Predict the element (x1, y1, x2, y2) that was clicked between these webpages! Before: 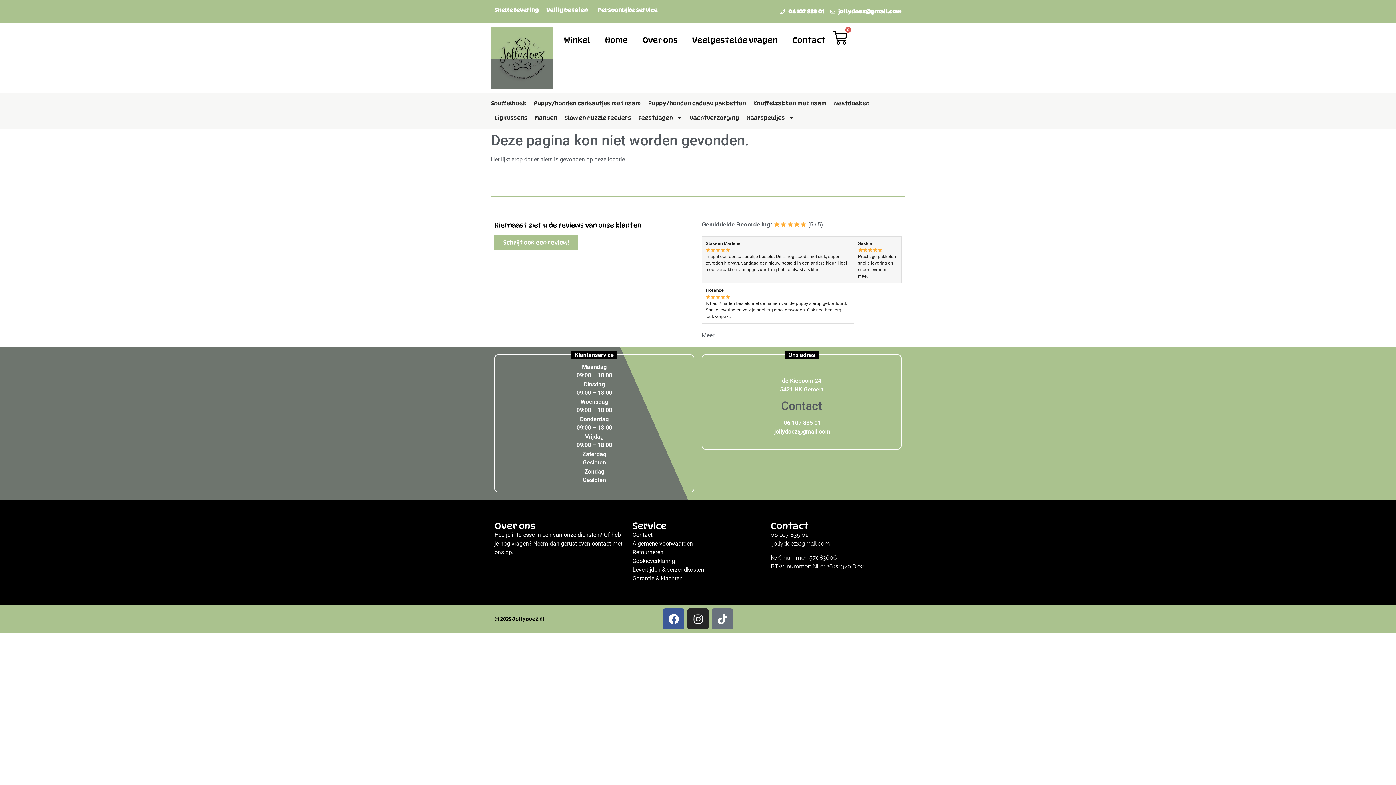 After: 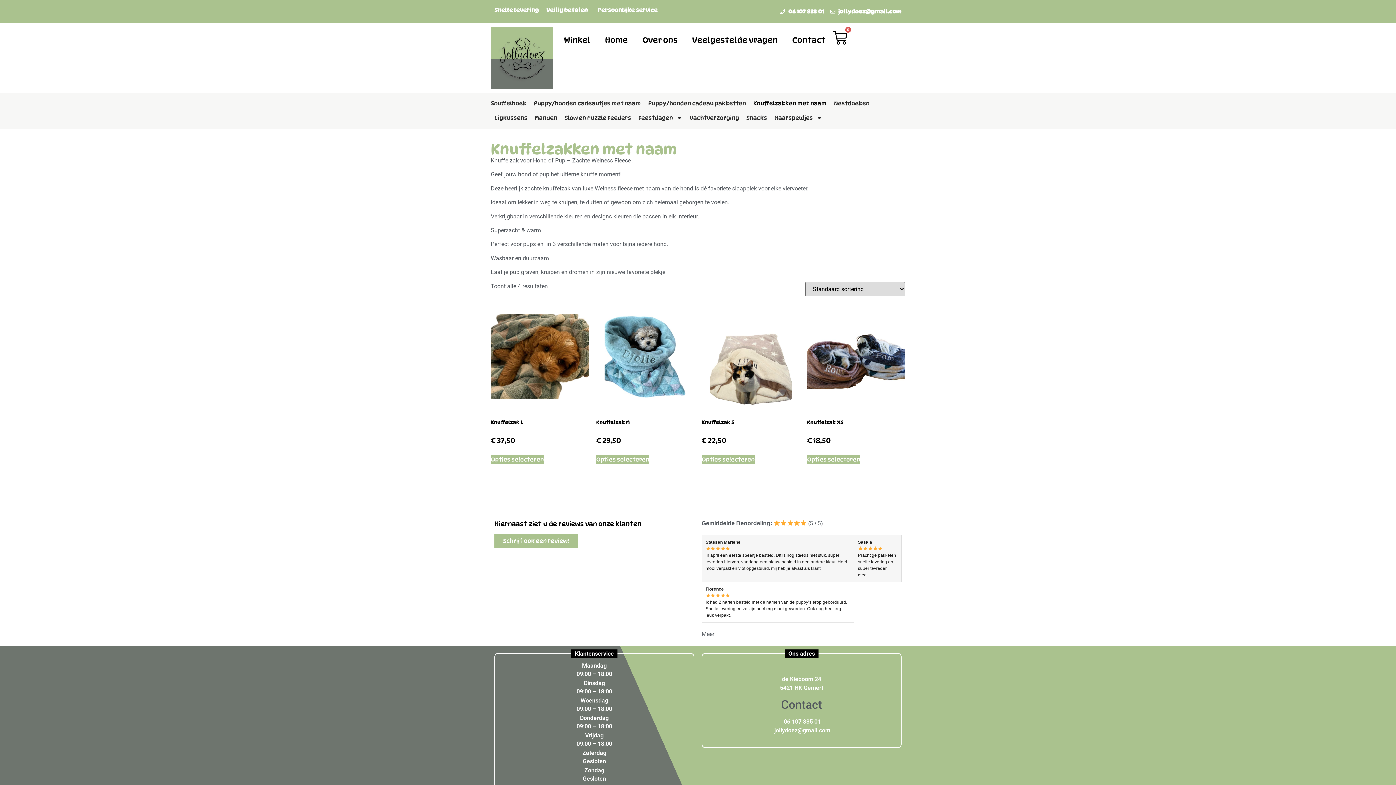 Action: bbox: (753, 96, 826, 110) label: Knuffelzakken met naam